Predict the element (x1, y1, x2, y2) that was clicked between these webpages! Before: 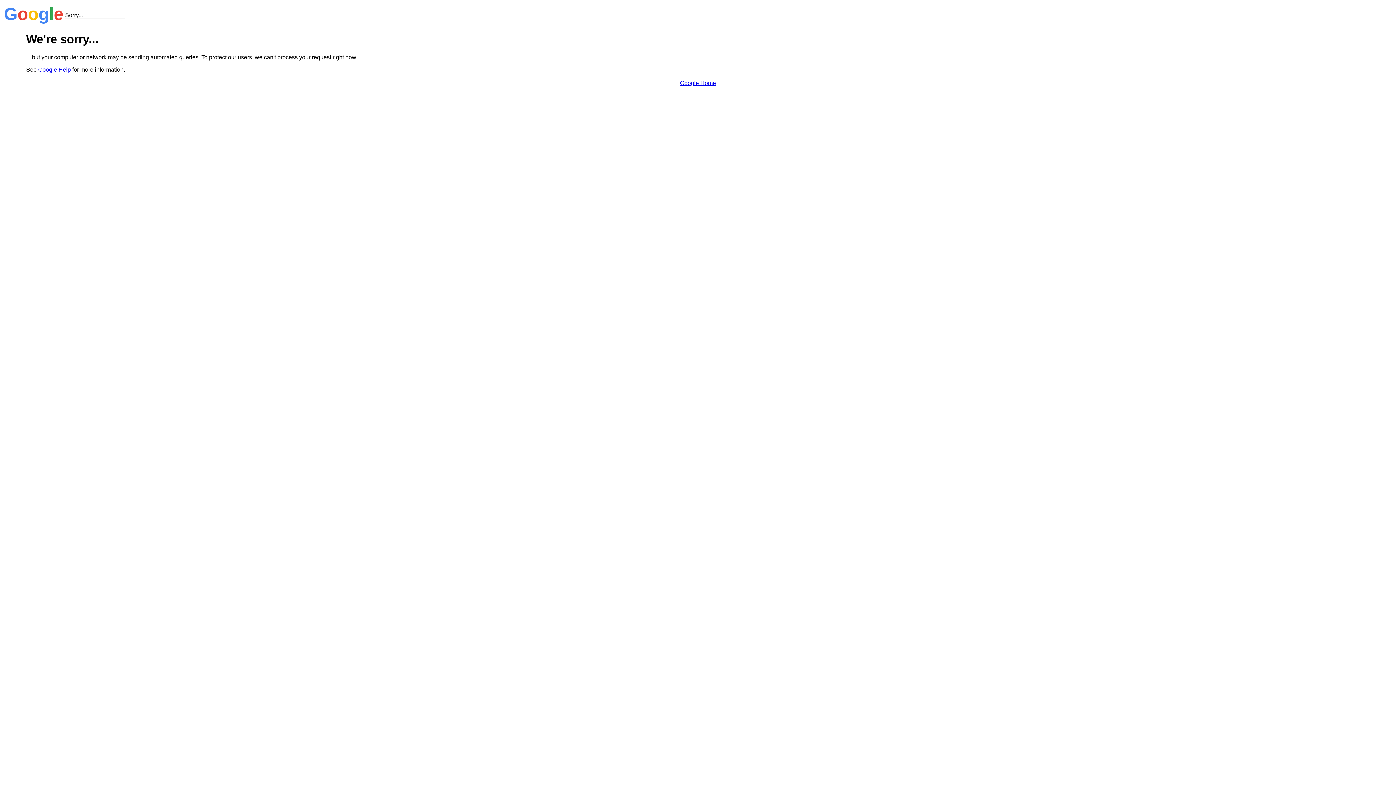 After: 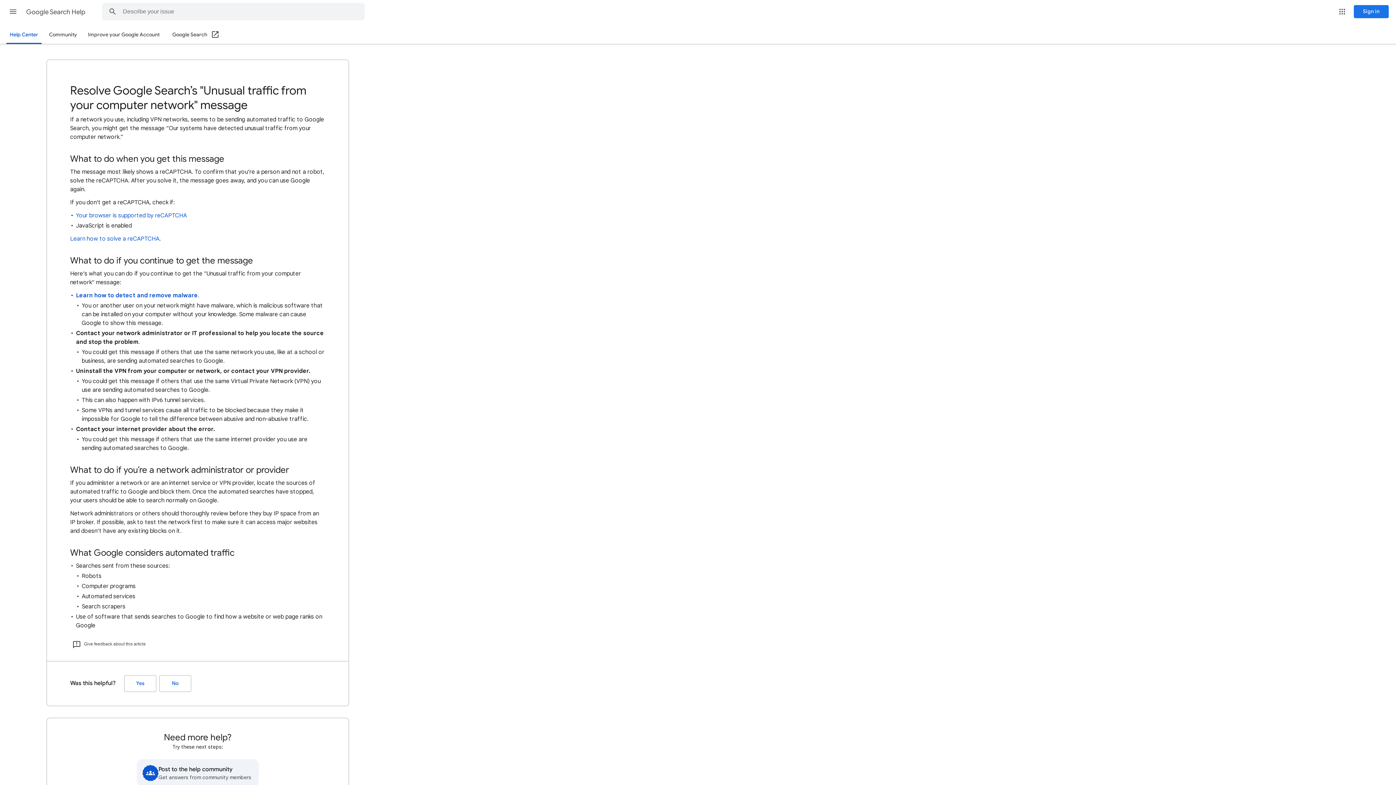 Action: label: Google Help bbox: (38, 66, 70, 72)